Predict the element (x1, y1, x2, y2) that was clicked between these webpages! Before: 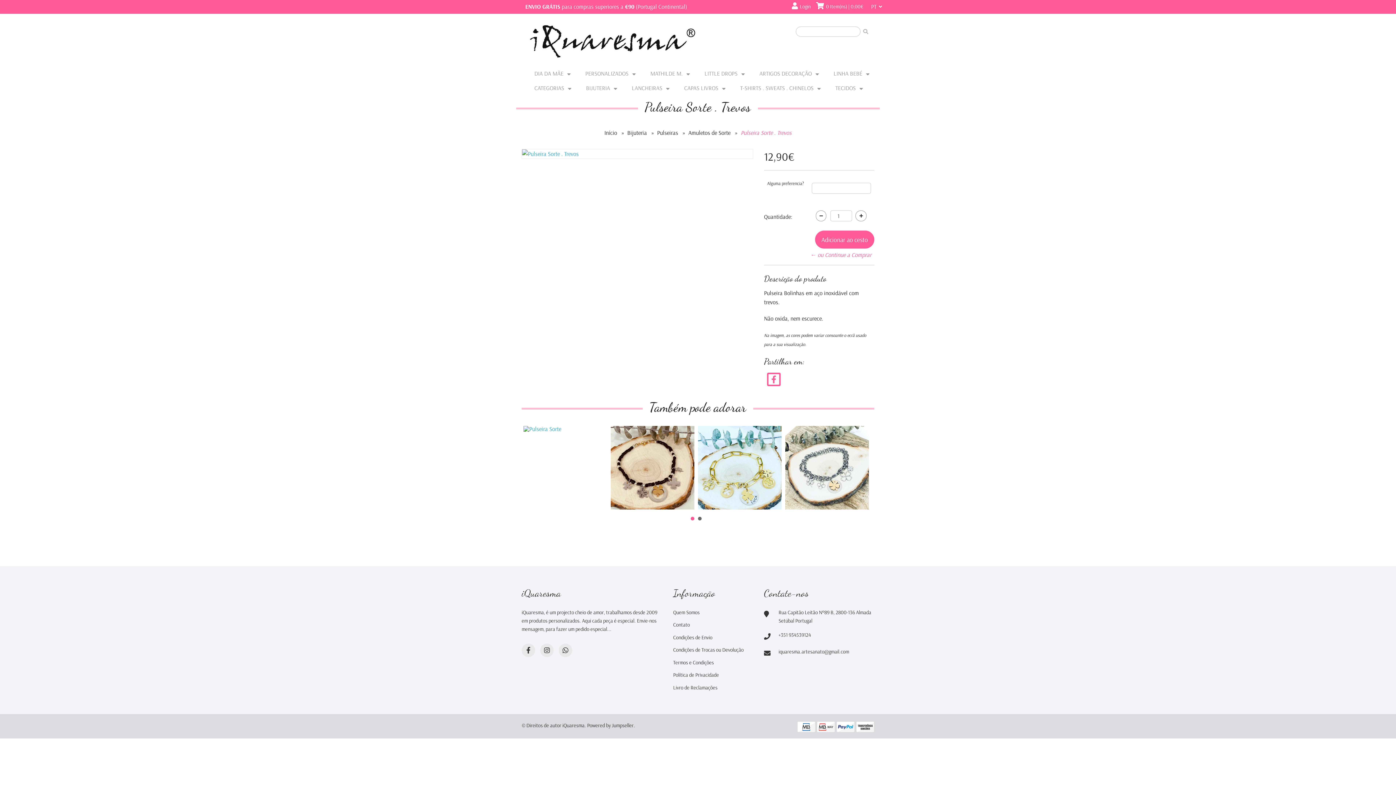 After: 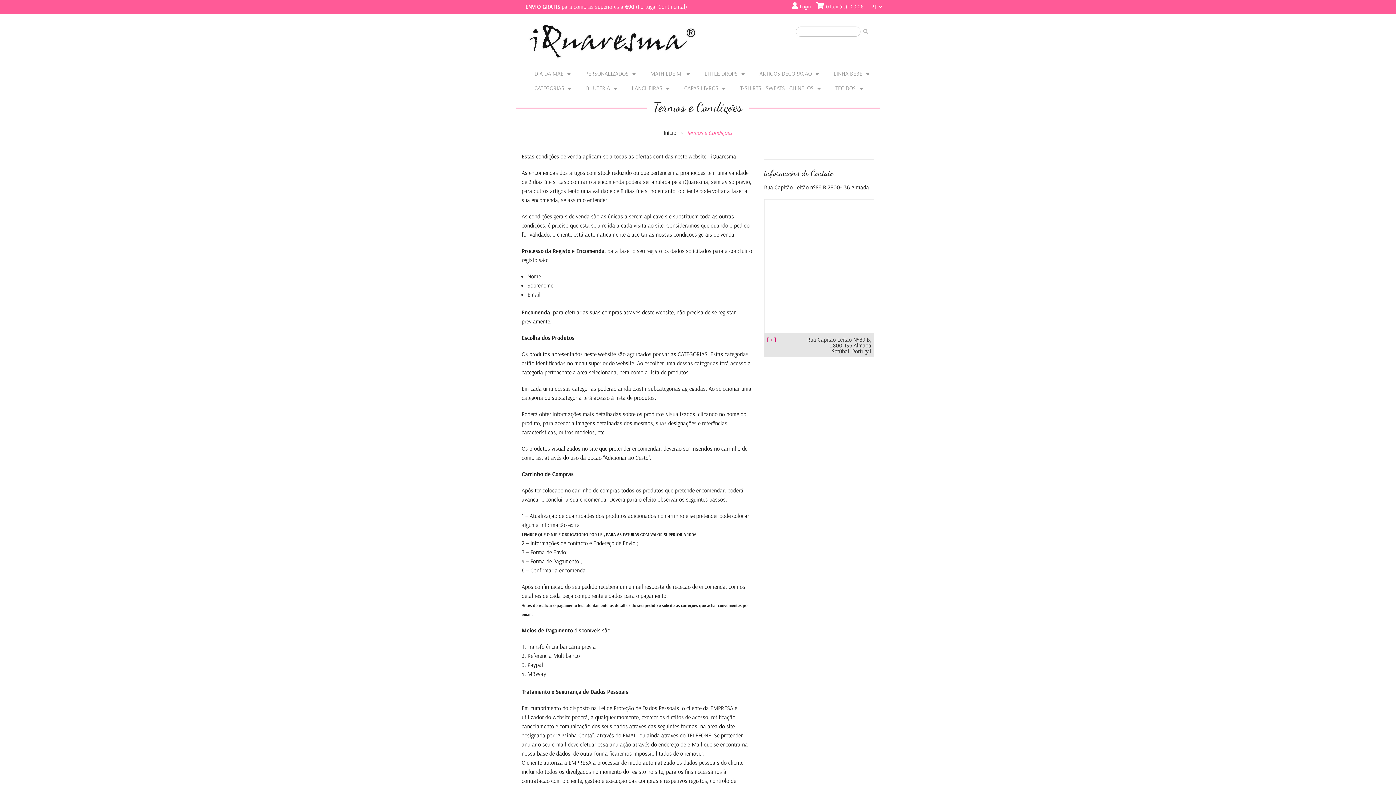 Action: bbox: (673, 659, 714, 666) label: Termos e Condições